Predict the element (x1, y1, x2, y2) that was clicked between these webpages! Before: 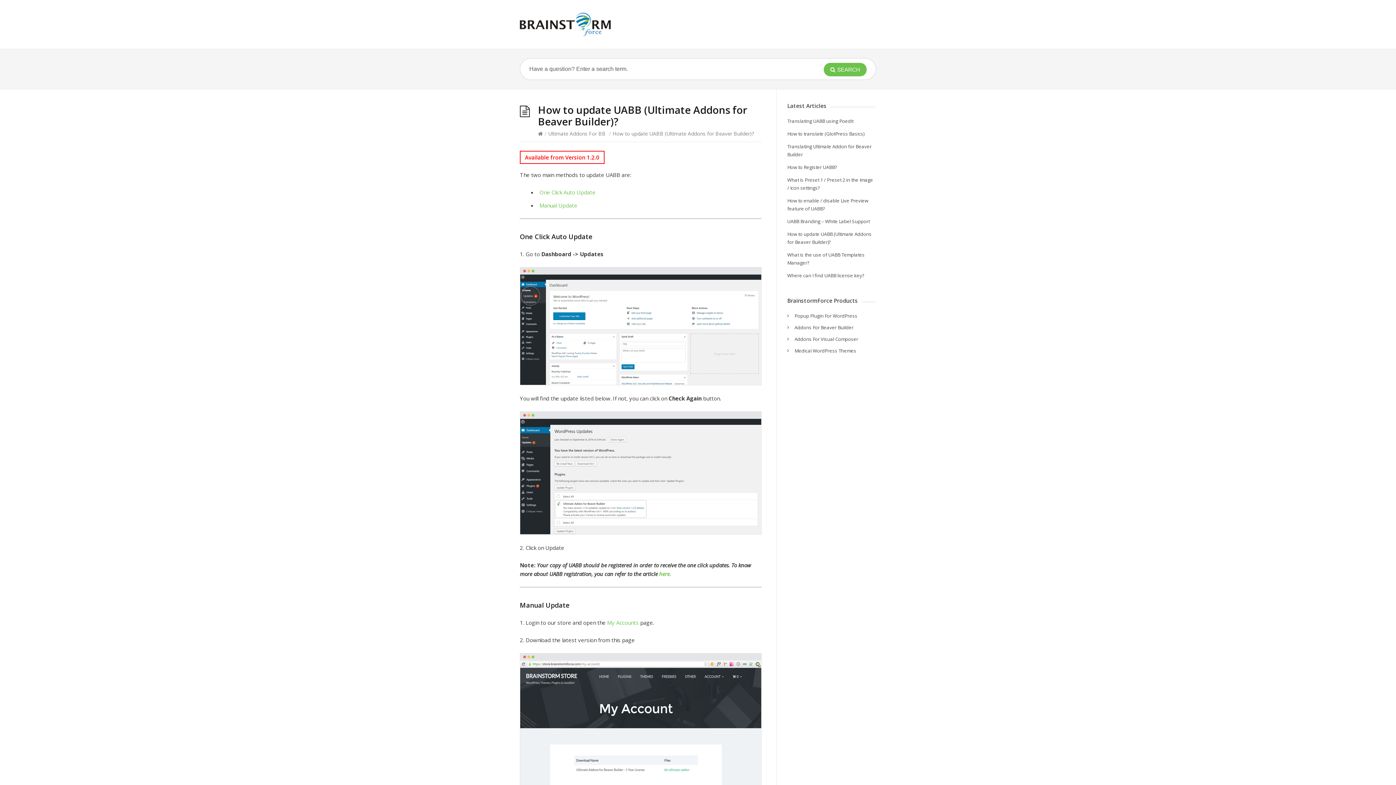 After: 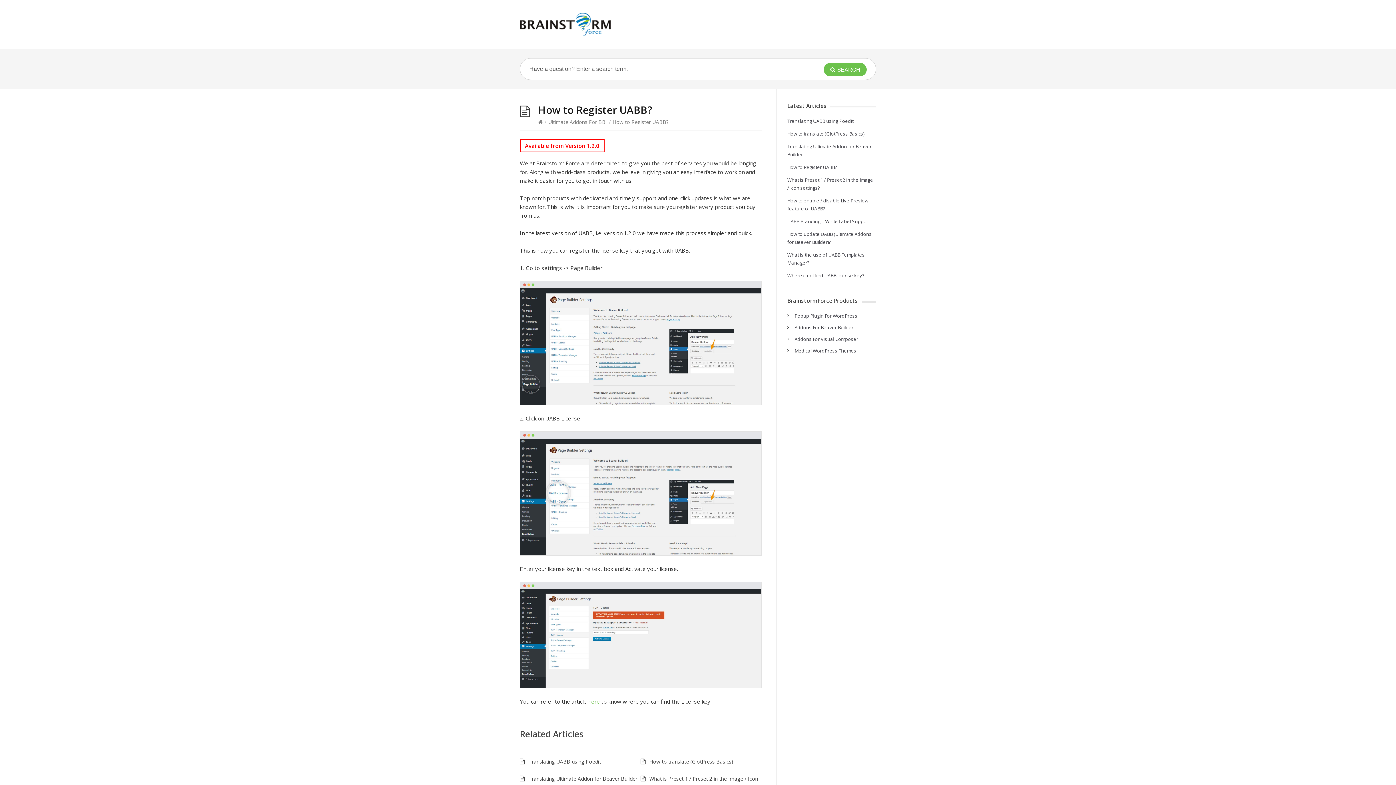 Action: bbox: (787, 164, 837, 170) label: How to Register UABB?